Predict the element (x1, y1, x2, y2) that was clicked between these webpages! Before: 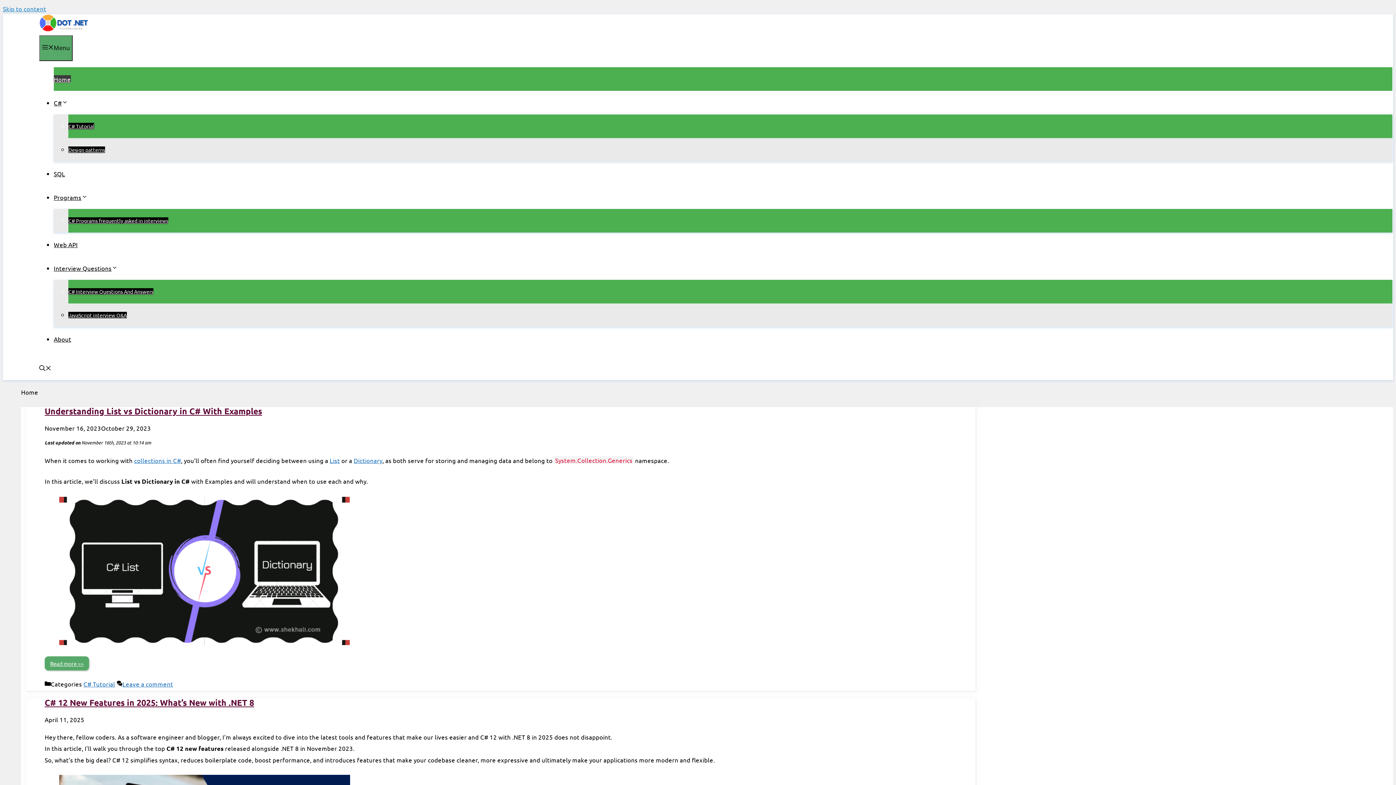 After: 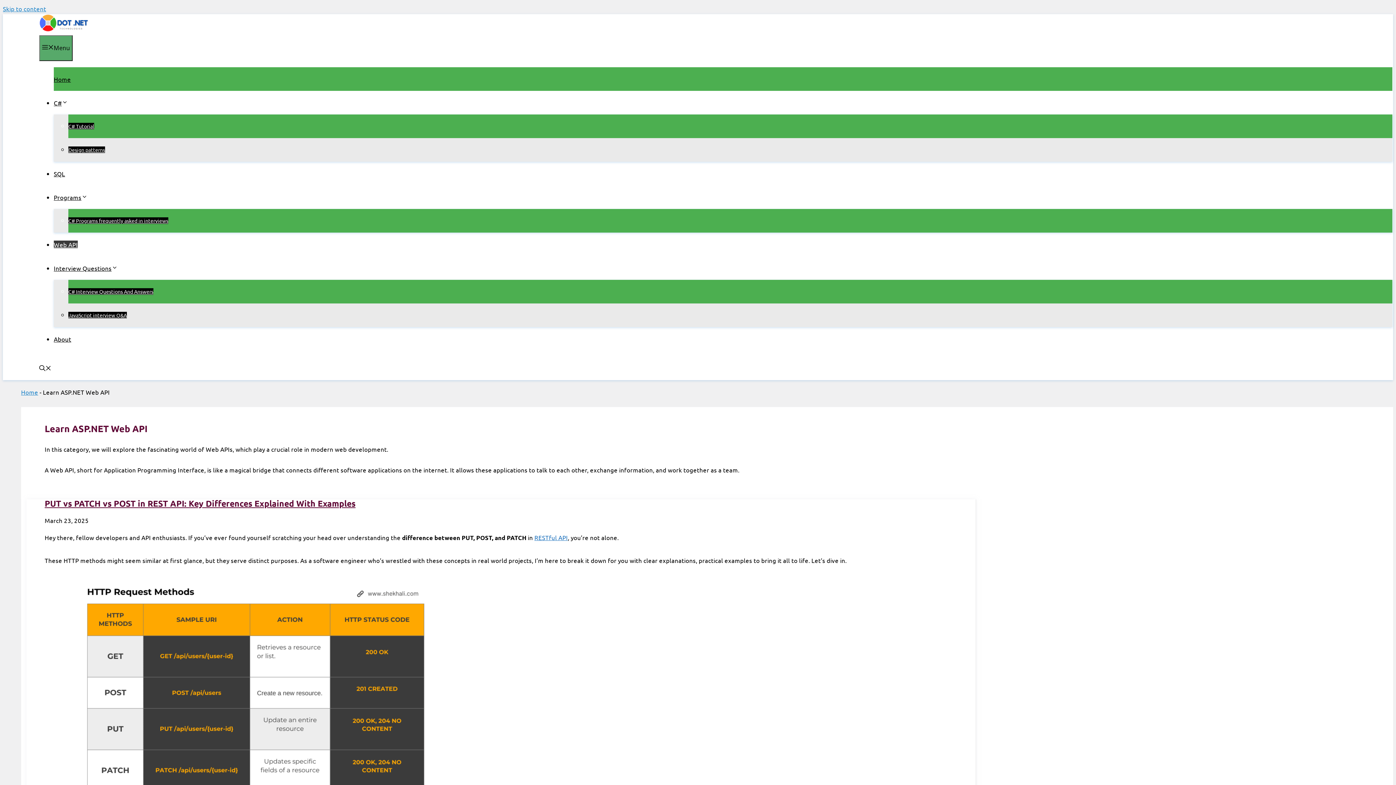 Action: bbox: (53, 240, 77, 248) label: Web API